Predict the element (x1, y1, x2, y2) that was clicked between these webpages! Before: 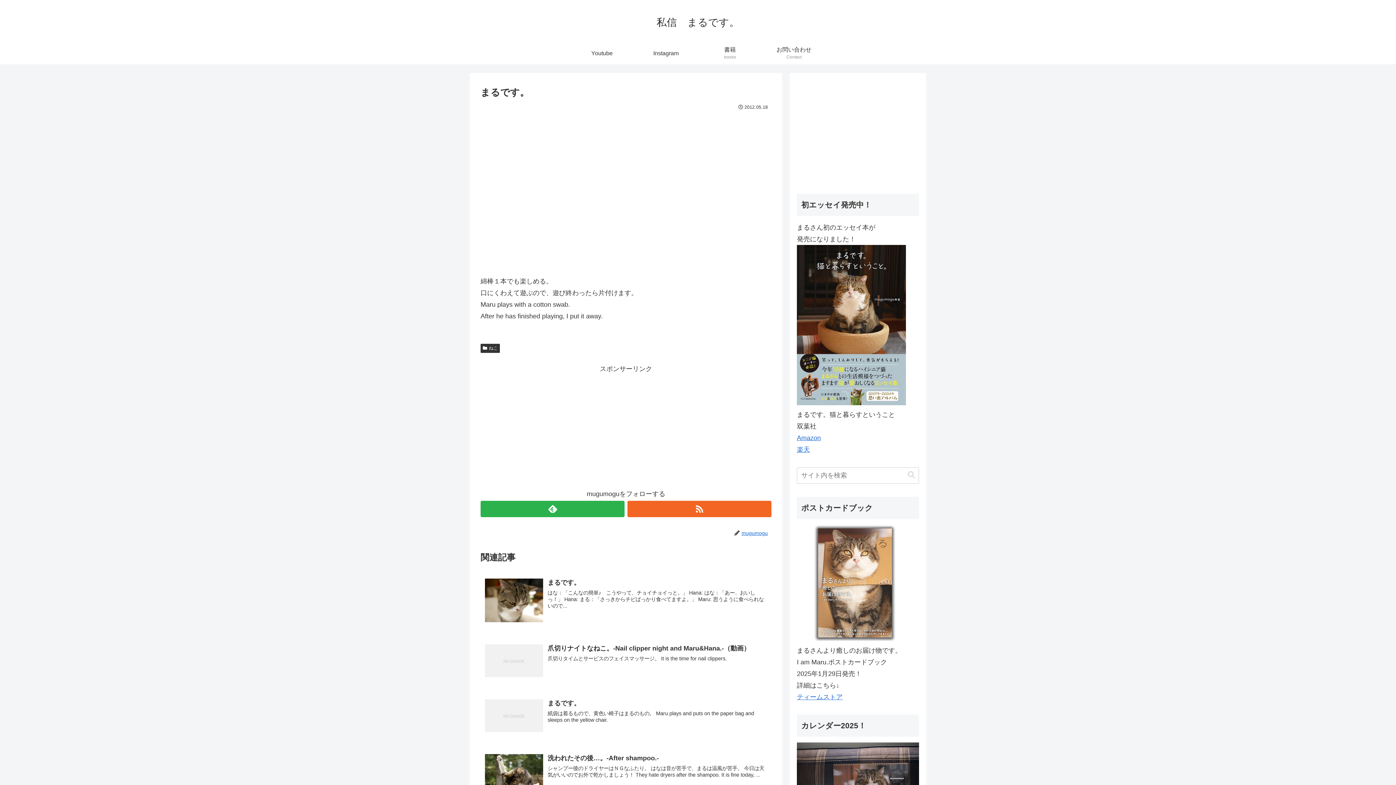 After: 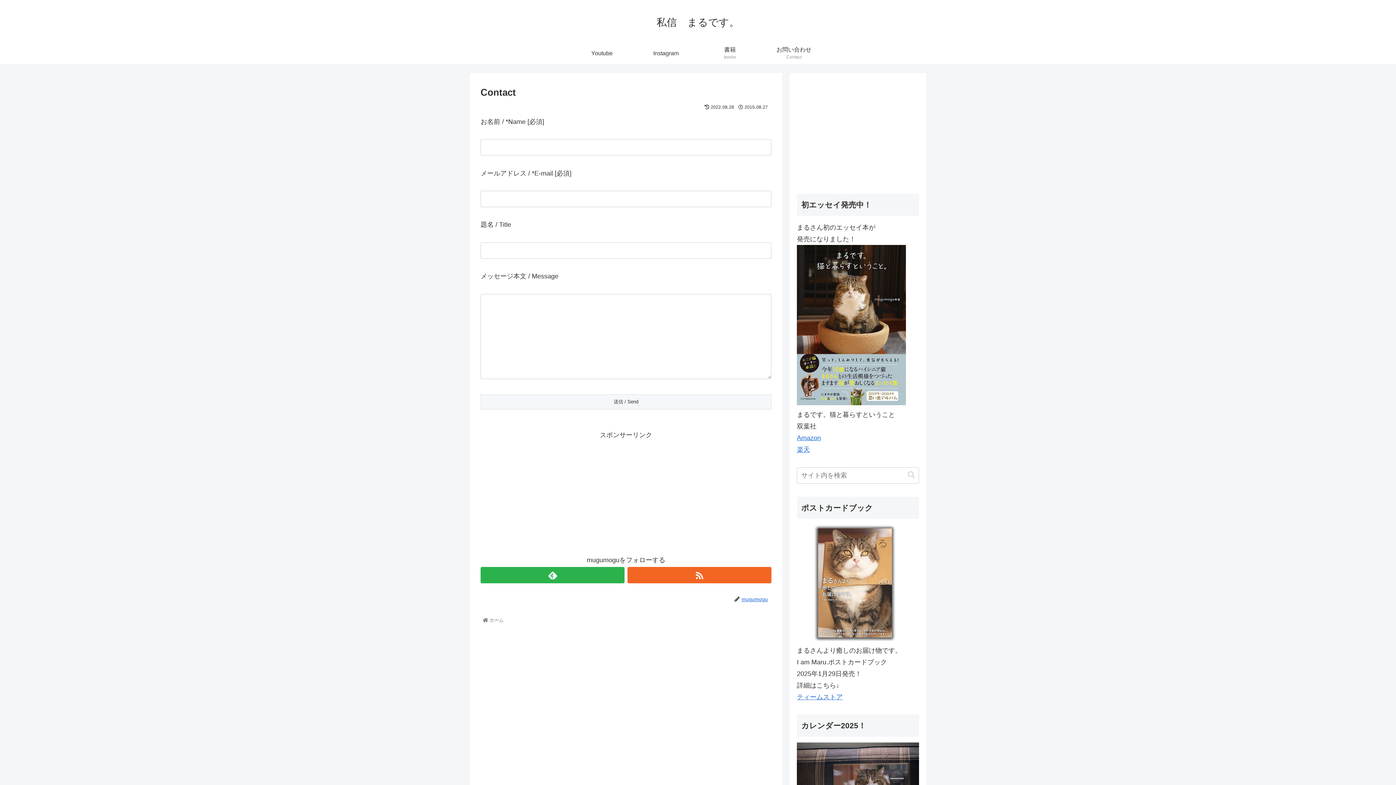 Action: label: お問い合わせ
Contact bbox: (762, 42, 826, 64)